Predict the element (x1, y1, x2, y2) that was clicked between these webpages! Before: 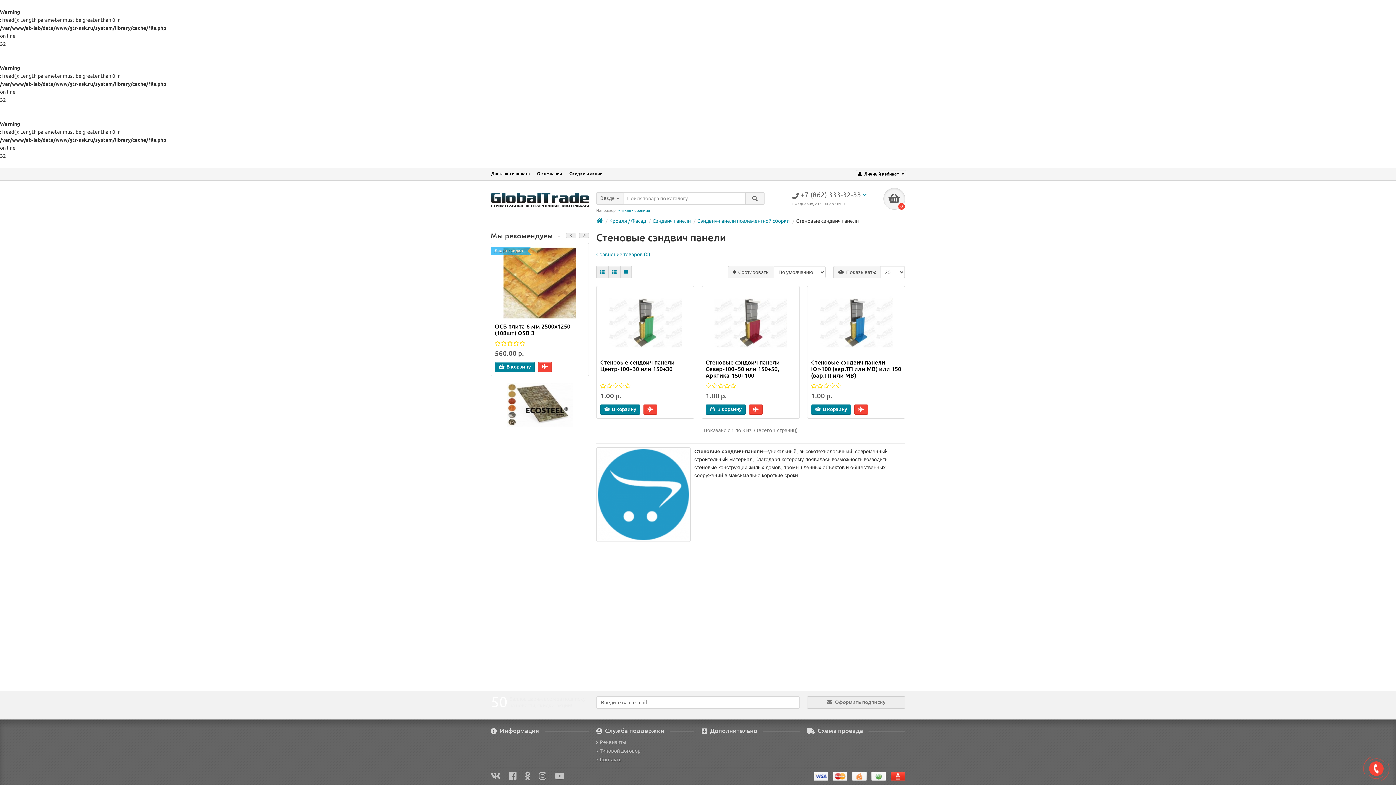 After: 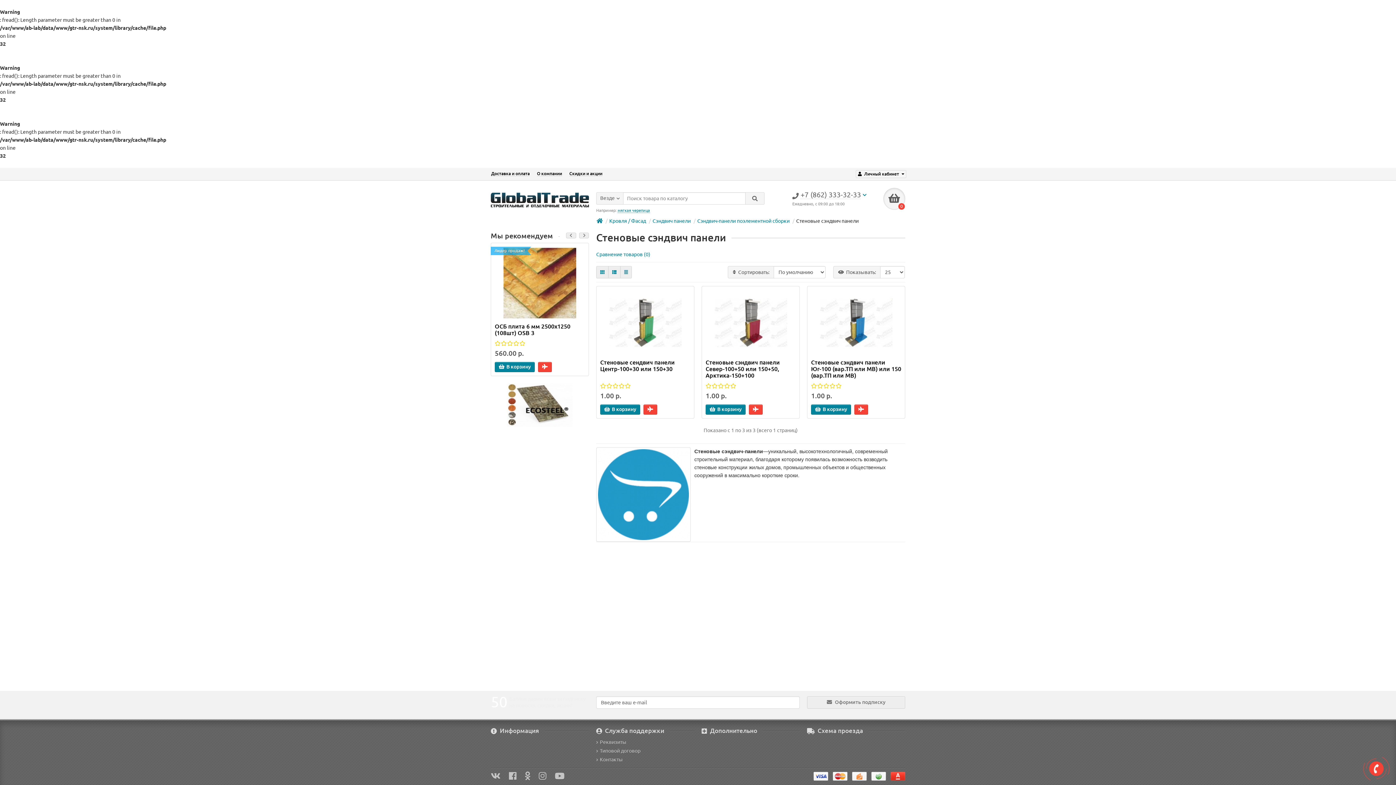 Action: label:  Оформить подписку bbox: (807, 696, 905, 709)